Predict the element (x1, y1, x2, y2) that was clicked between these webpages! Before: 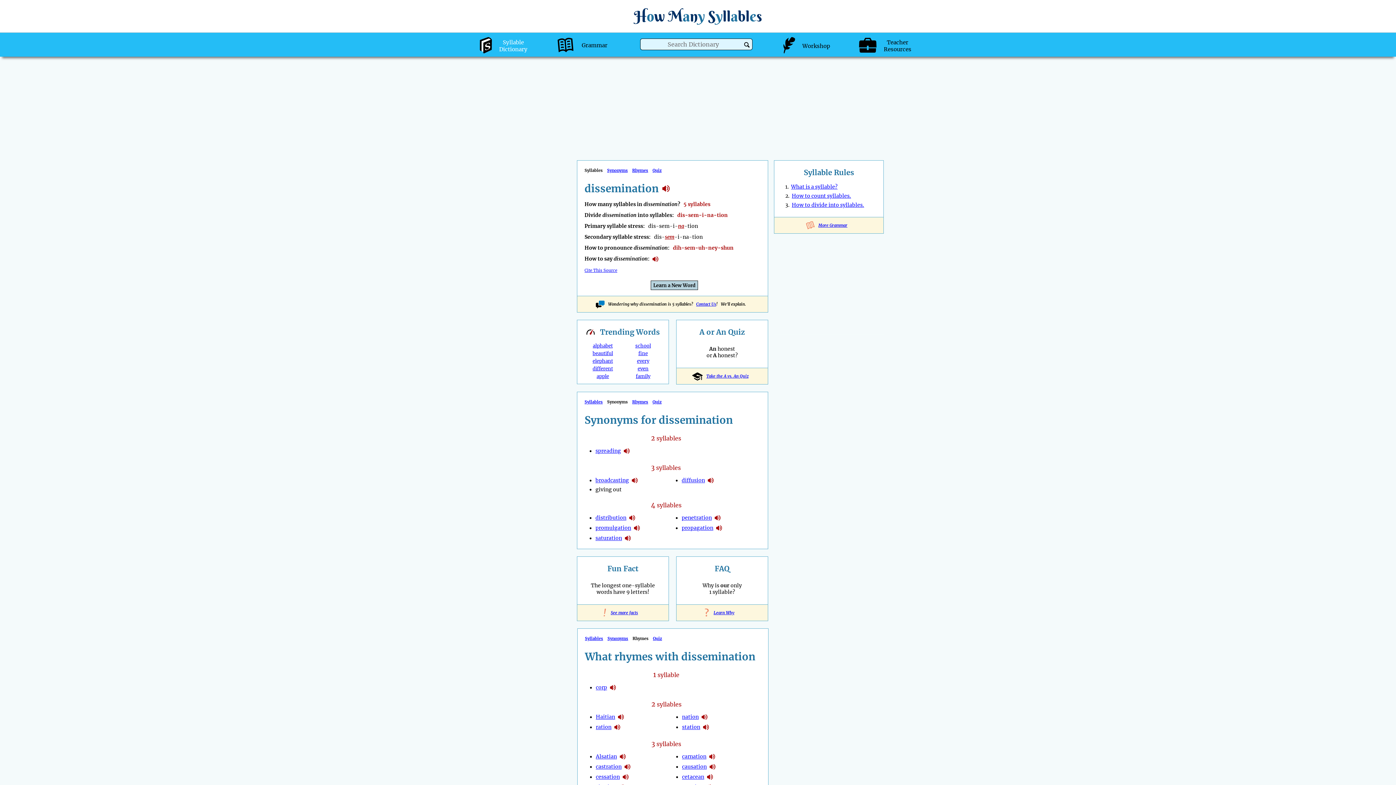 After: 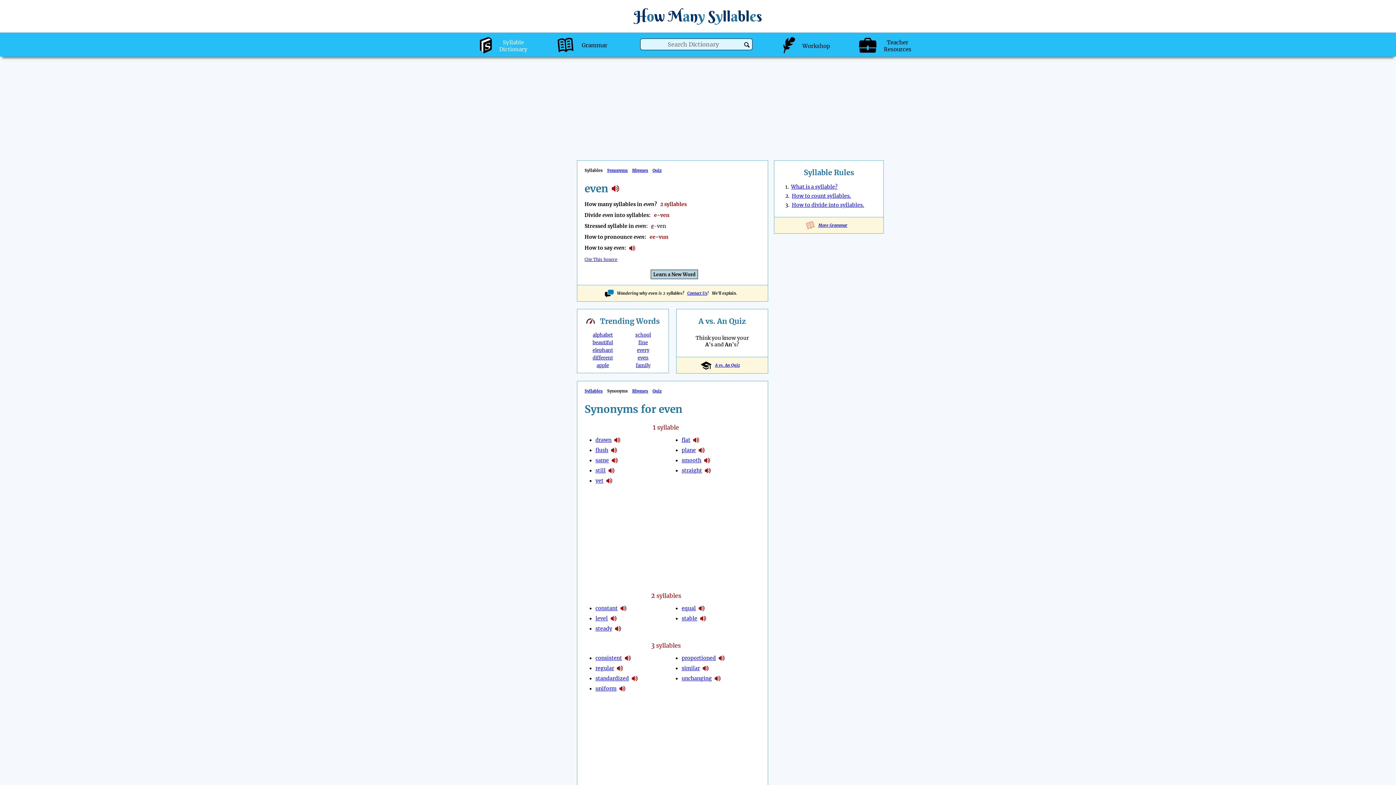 Action: bbox: (637, 365, 648, 372) label: even